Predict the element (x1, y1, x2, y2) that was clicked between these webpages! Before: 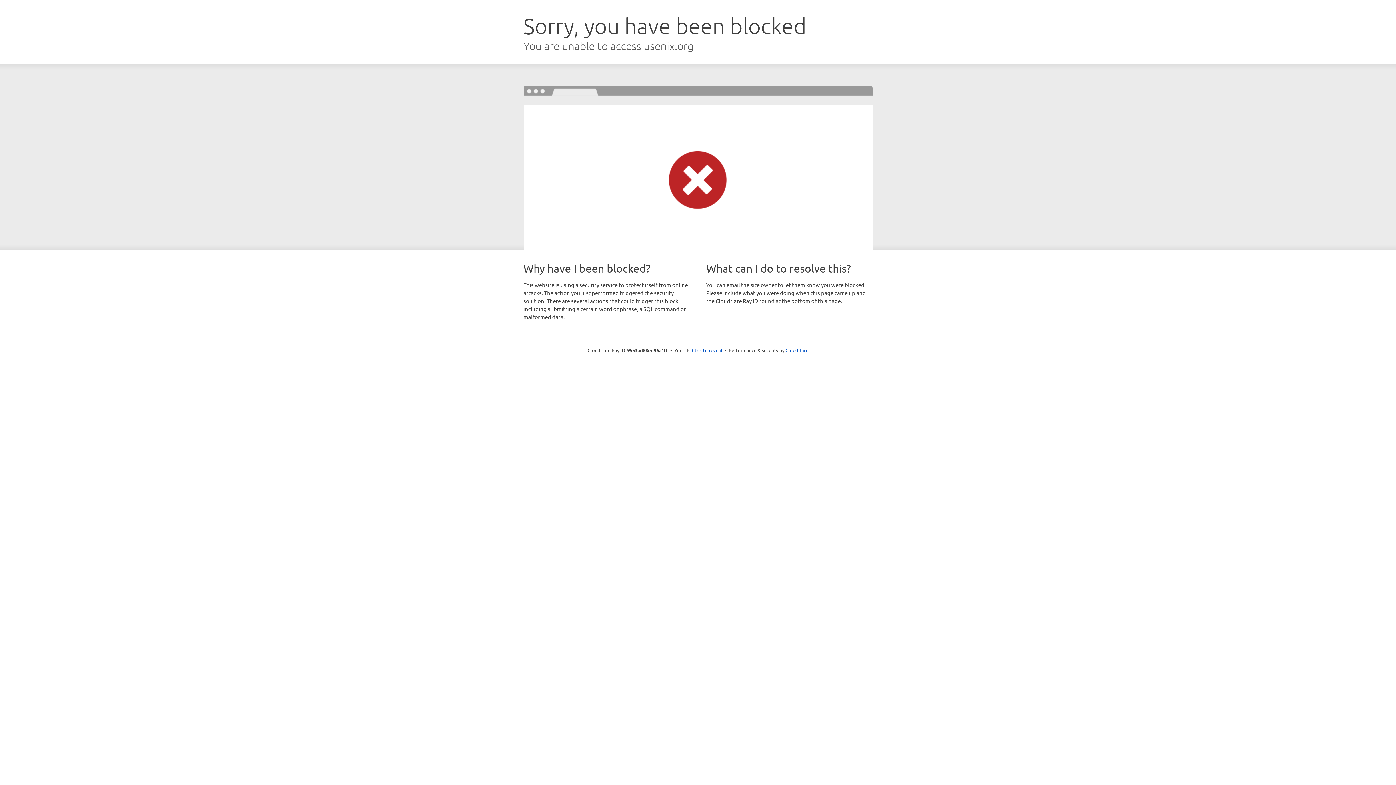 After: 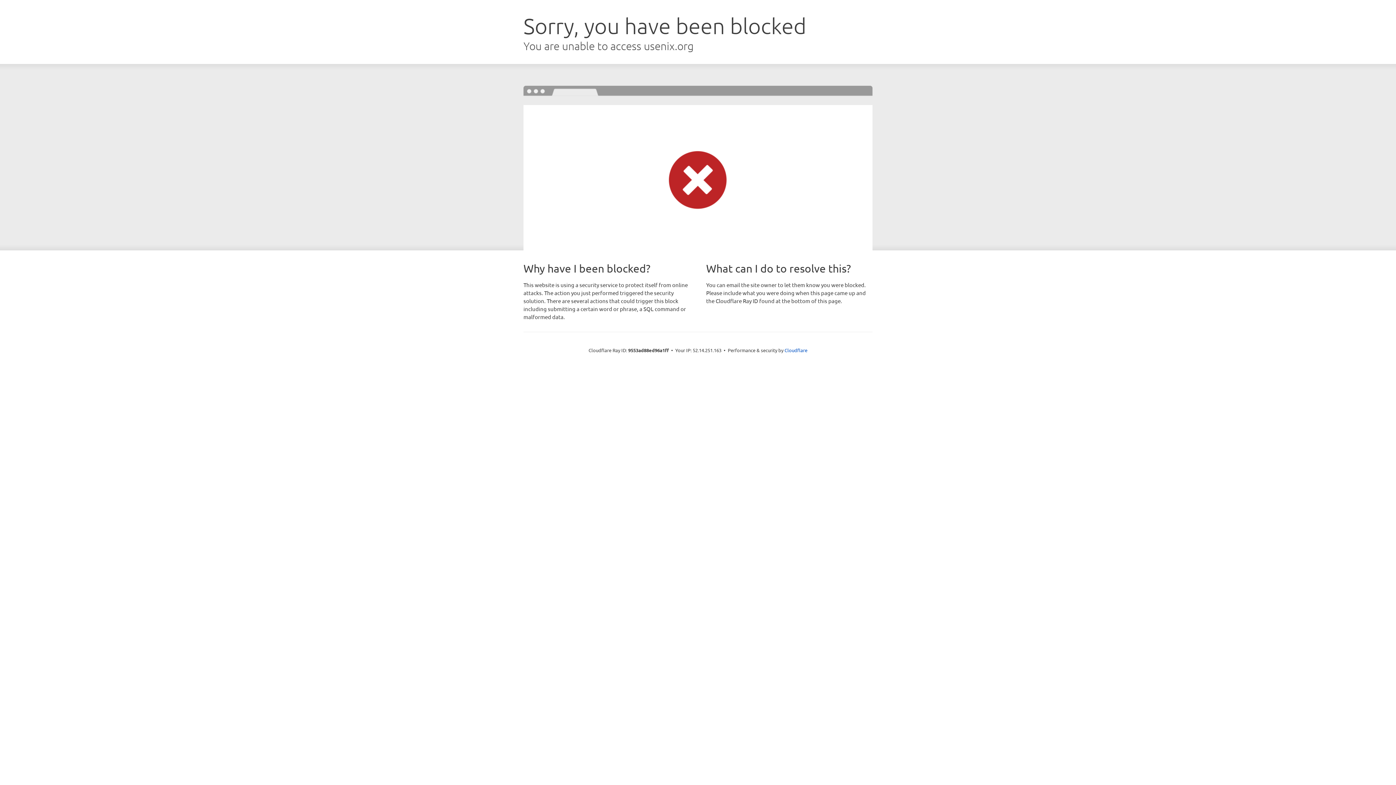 Action: bbox: (692, 346, 722, 353) label: Click to reveal